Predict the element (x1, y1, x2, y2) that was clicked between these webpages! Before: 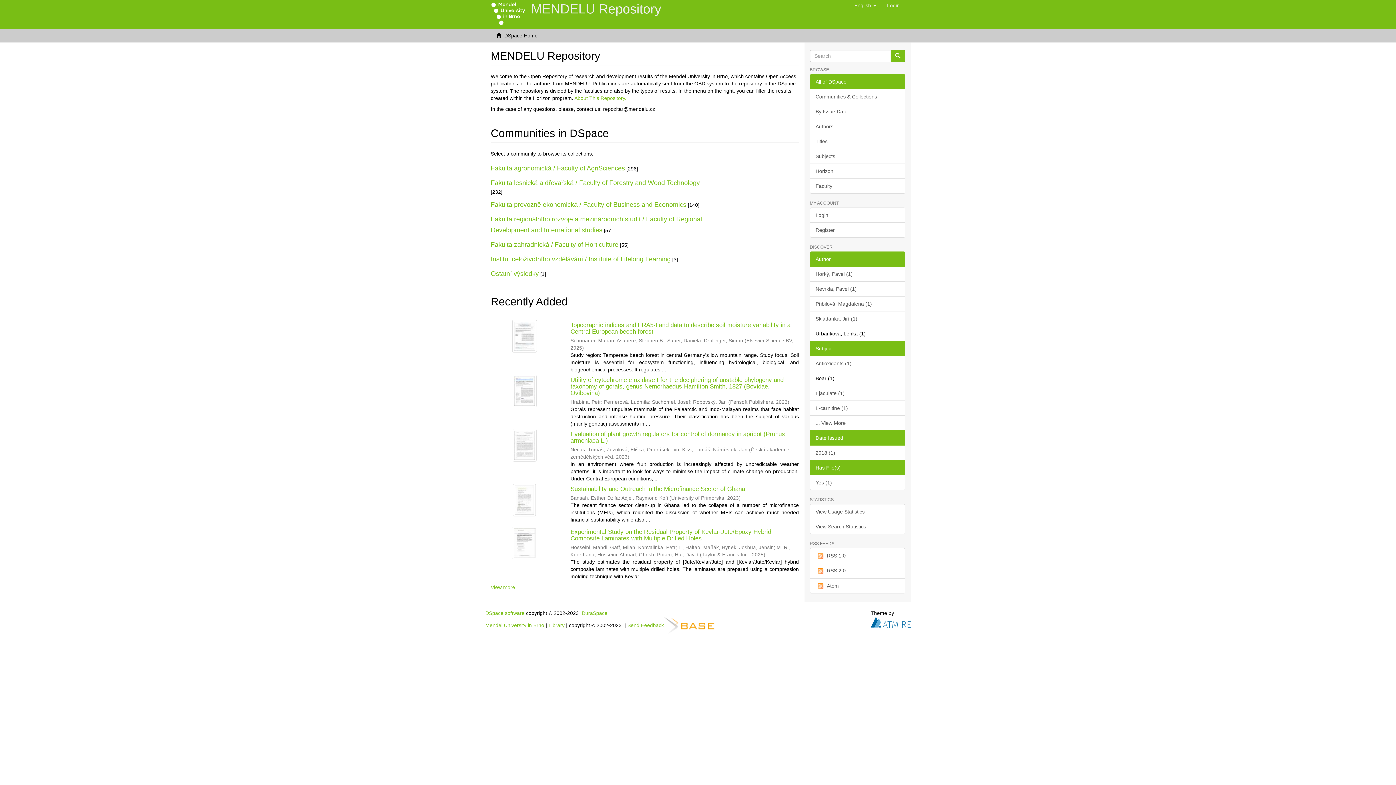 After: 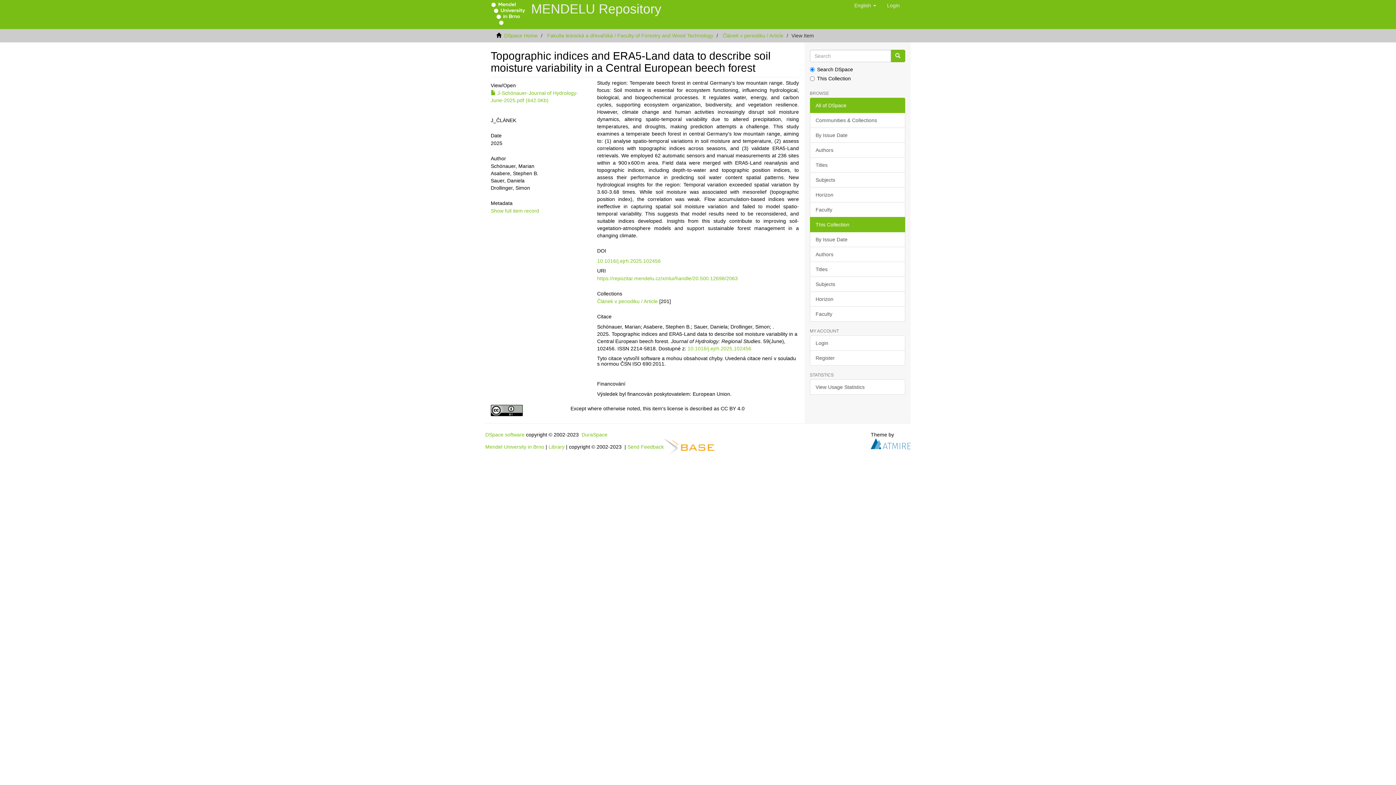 Action: label: Topographic indices and ERA5-Land data to describe soil moisture variability in a Central European beech forest bbox: (570, 321, 790, 335)